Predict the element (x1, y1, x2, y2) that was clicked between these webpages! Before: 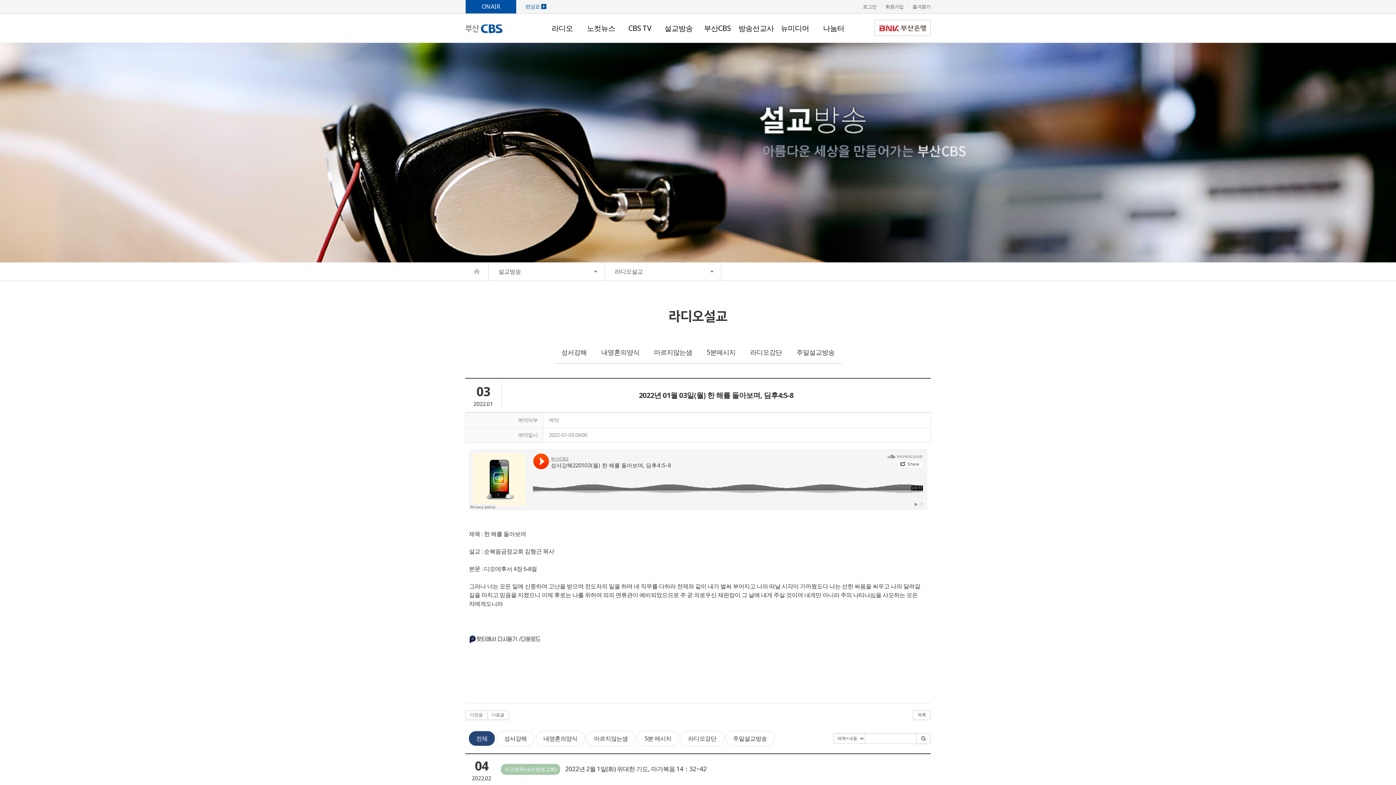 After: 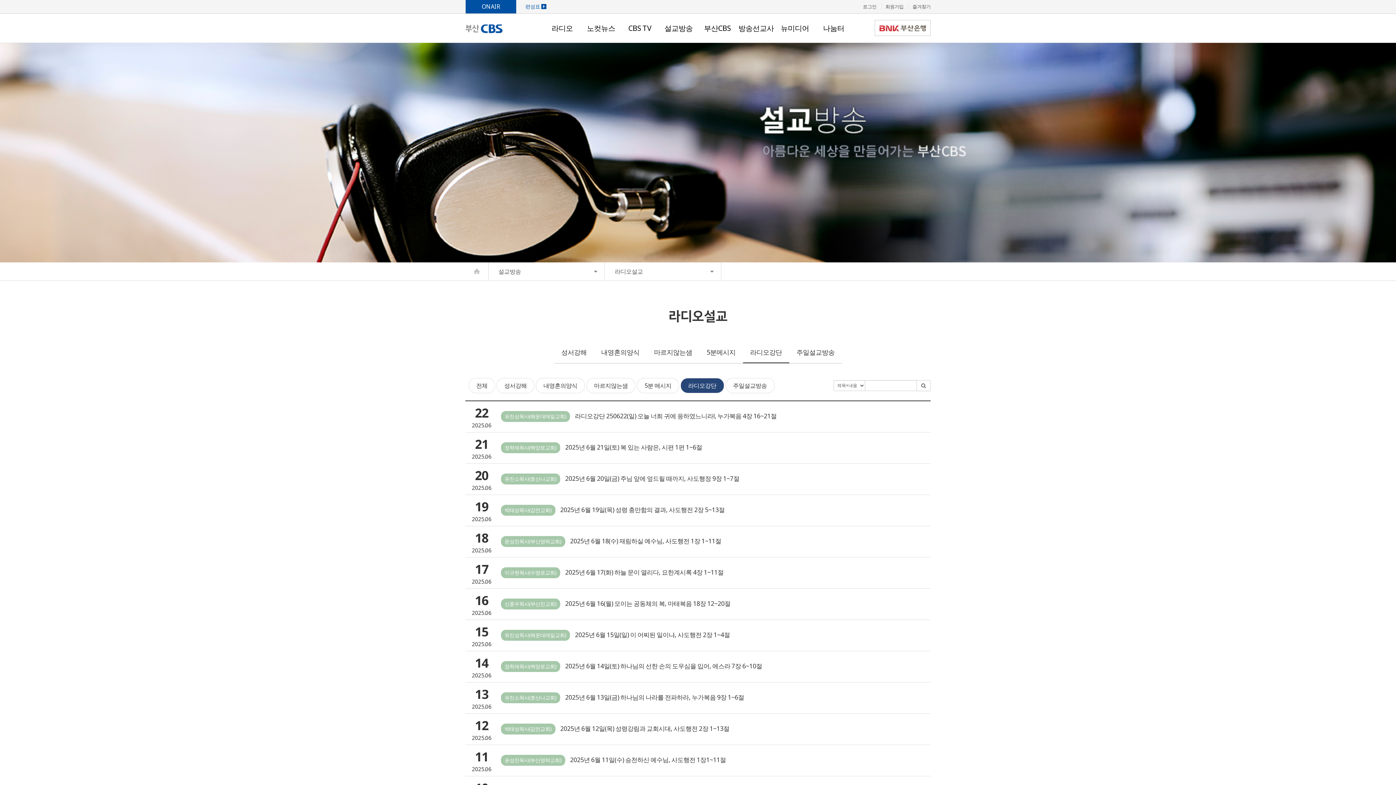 Action: bbox: (743, 341, 789, 363) label: 라디오강단